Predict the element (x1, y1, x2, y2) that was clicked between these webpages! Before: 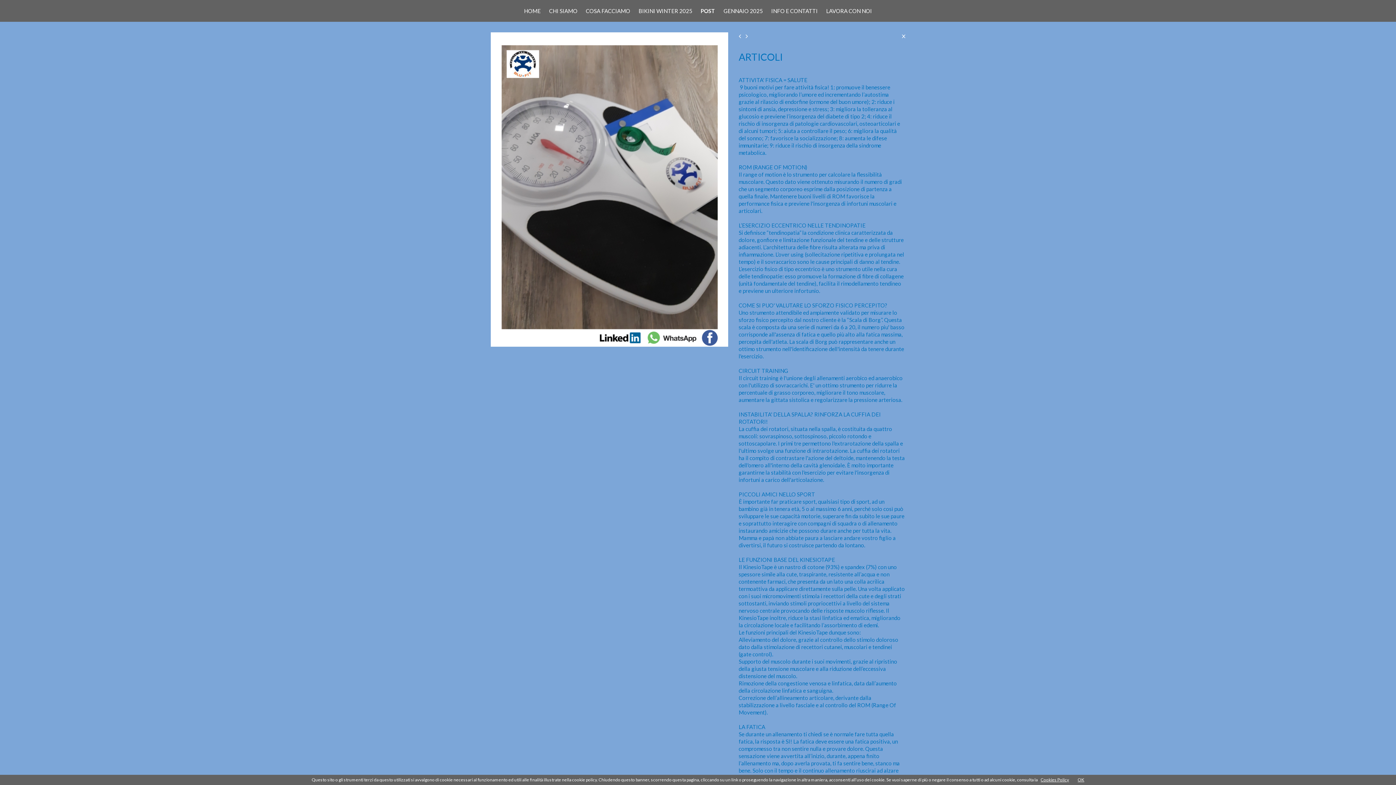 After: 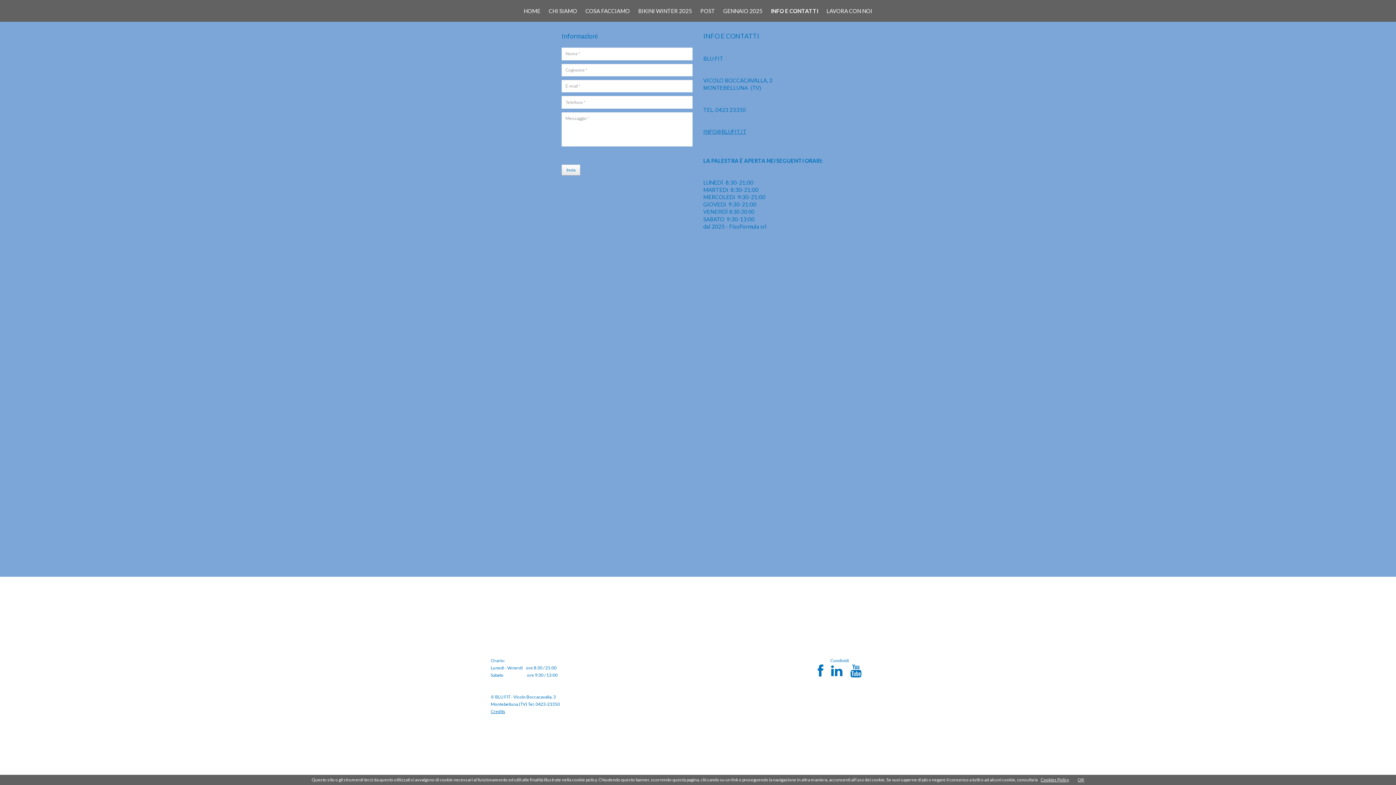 Action: bbox: (771, 7, 818, 14) label: INFO E CONTATTI